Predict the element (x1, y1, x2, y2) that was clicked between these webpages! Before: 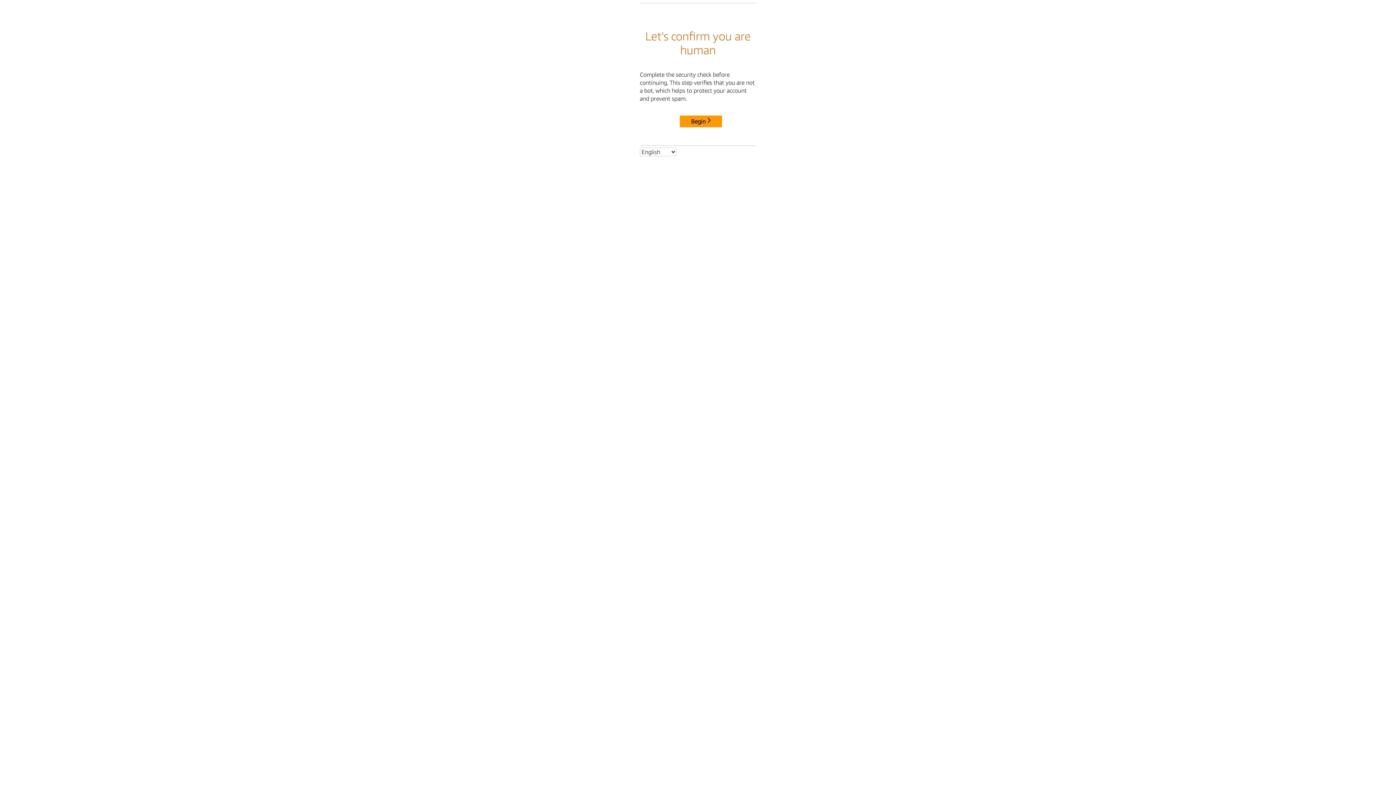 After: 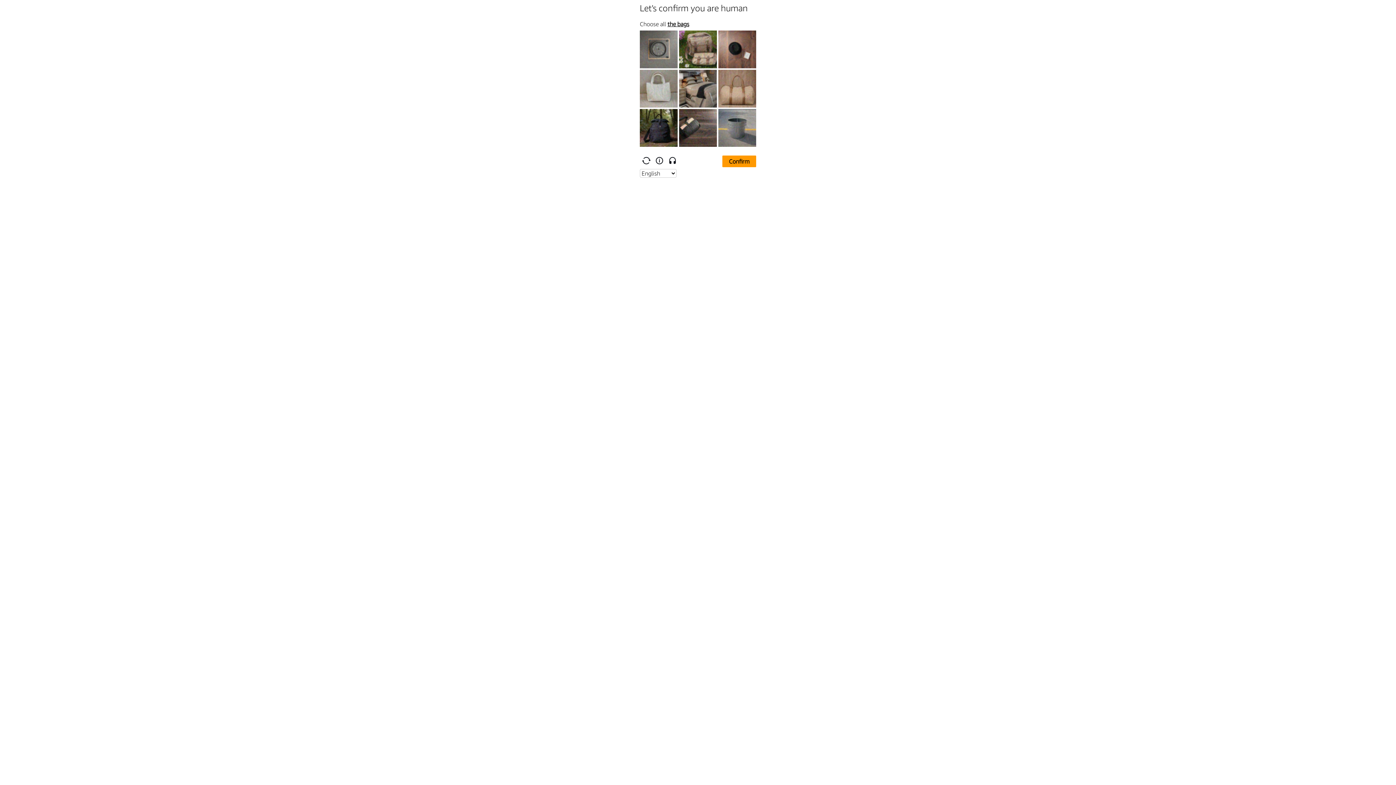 Action: bbox: (680, 115, 722, 127) label: Begin